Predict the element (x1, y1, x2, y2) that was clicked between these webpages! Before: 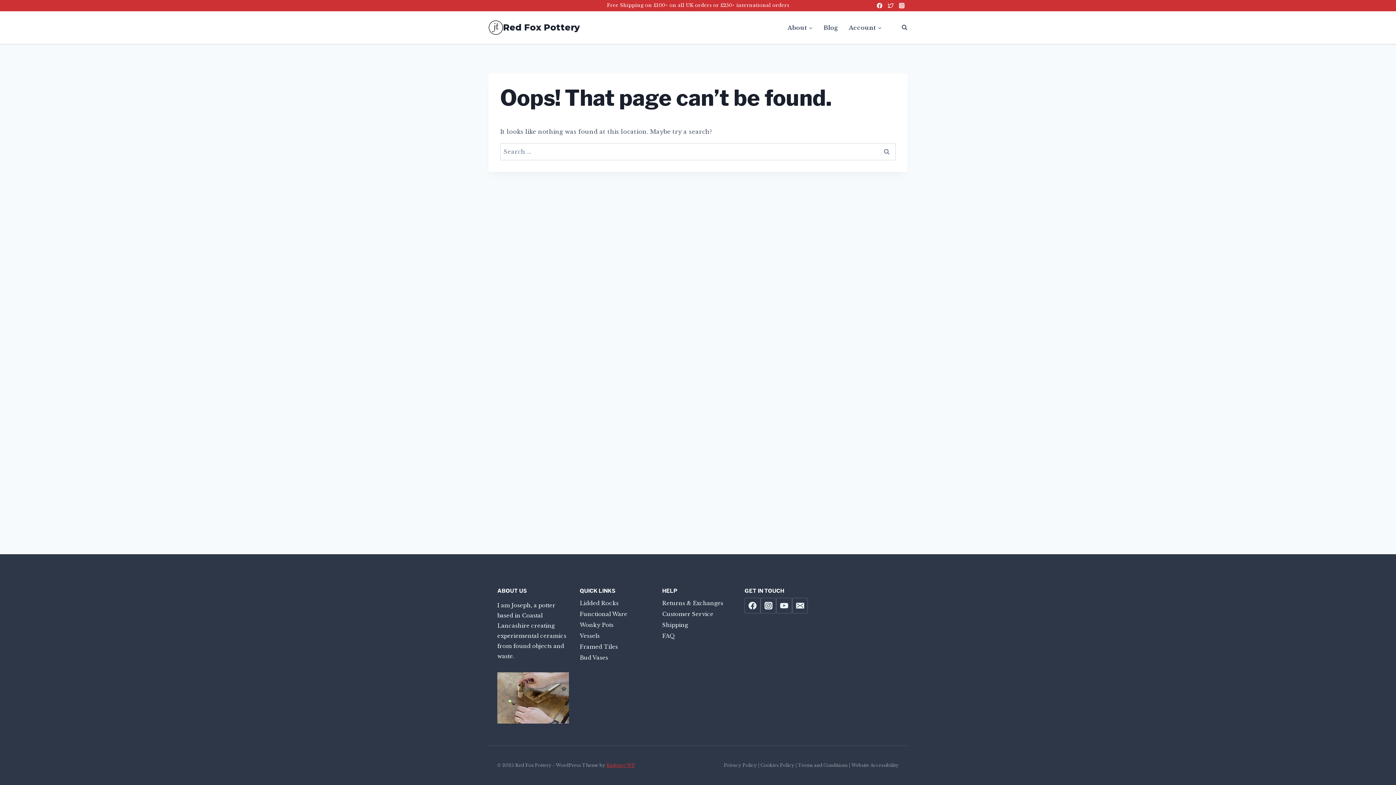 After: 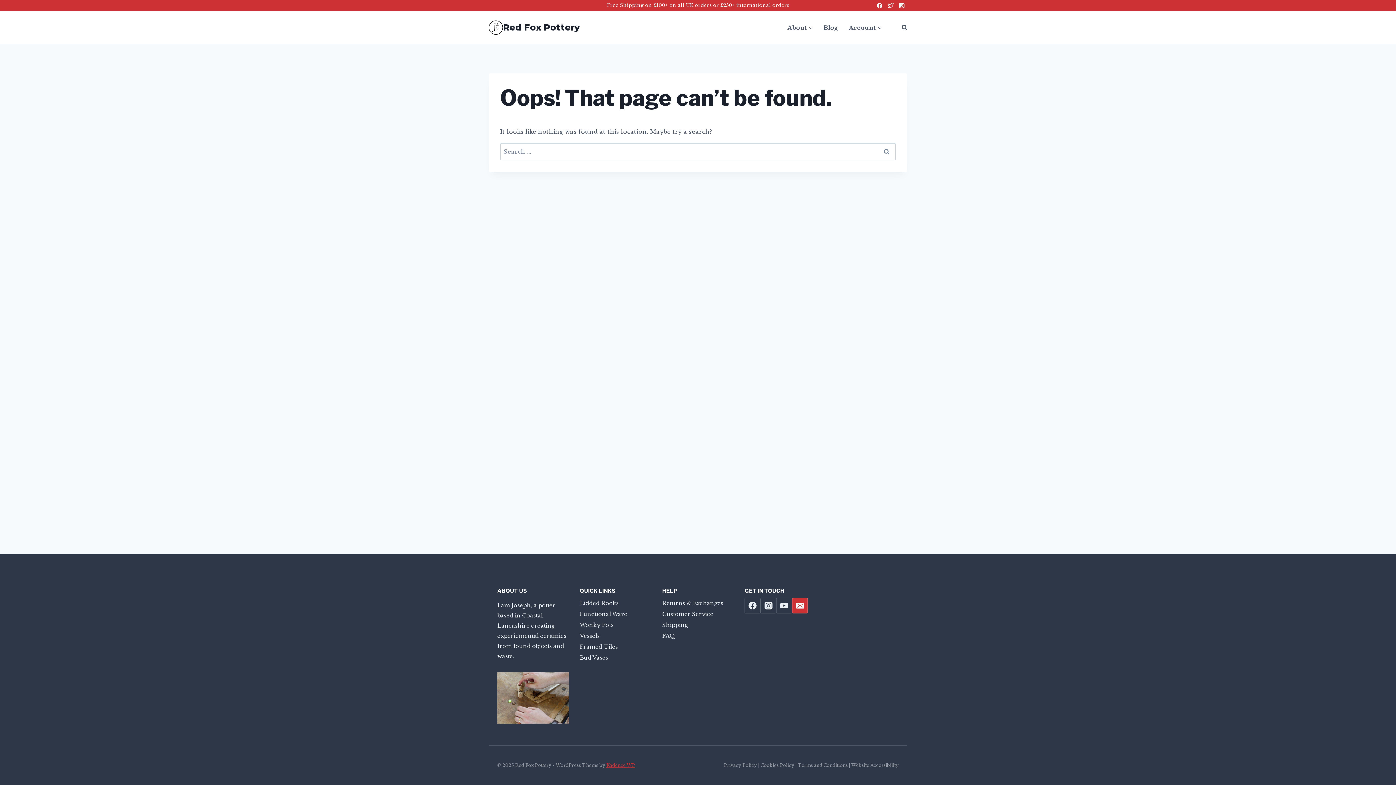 Action: bbox: (792, 598, 808, 613) label: Email